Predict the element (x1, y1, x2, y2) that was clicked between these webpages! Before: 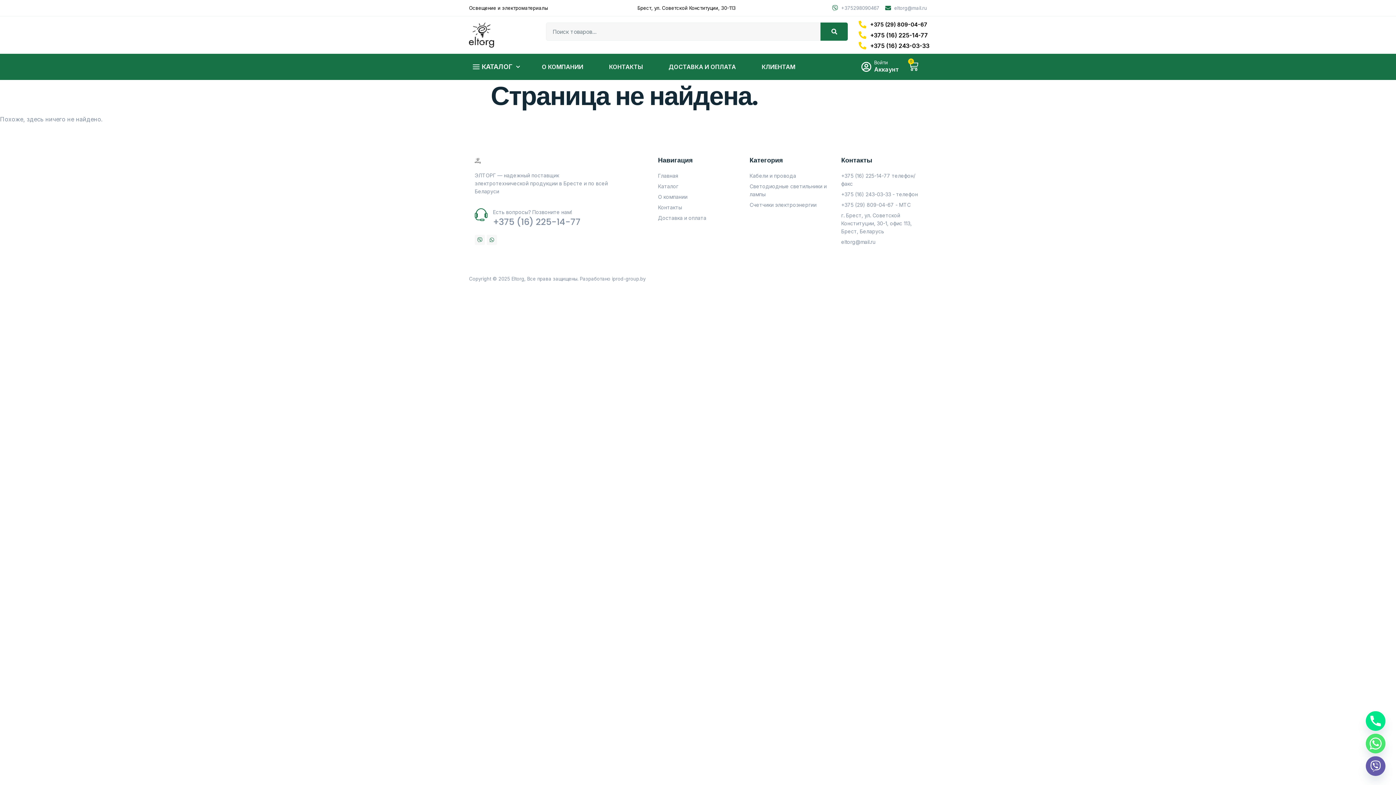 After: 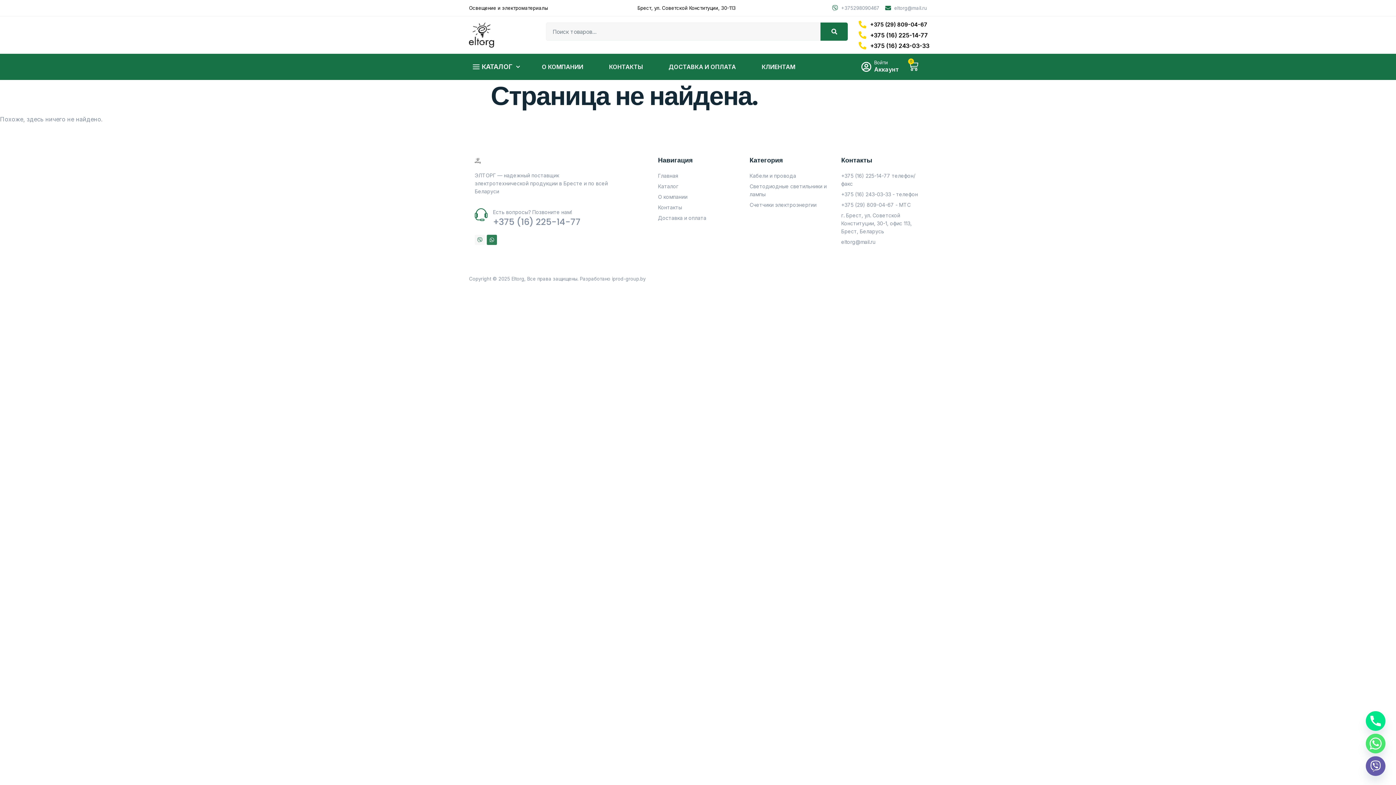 Action: bbox: (486, 234, 497, 245) label: Whatsapp